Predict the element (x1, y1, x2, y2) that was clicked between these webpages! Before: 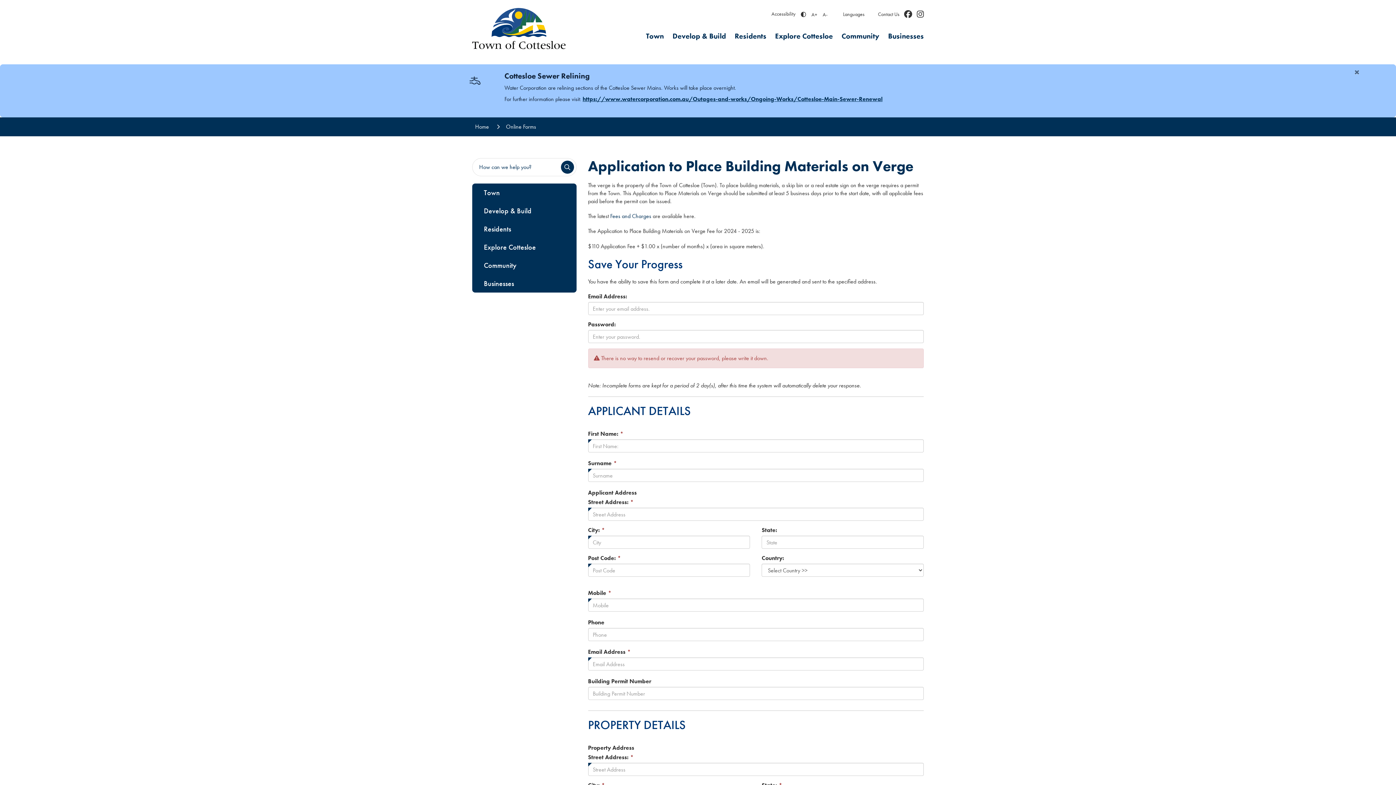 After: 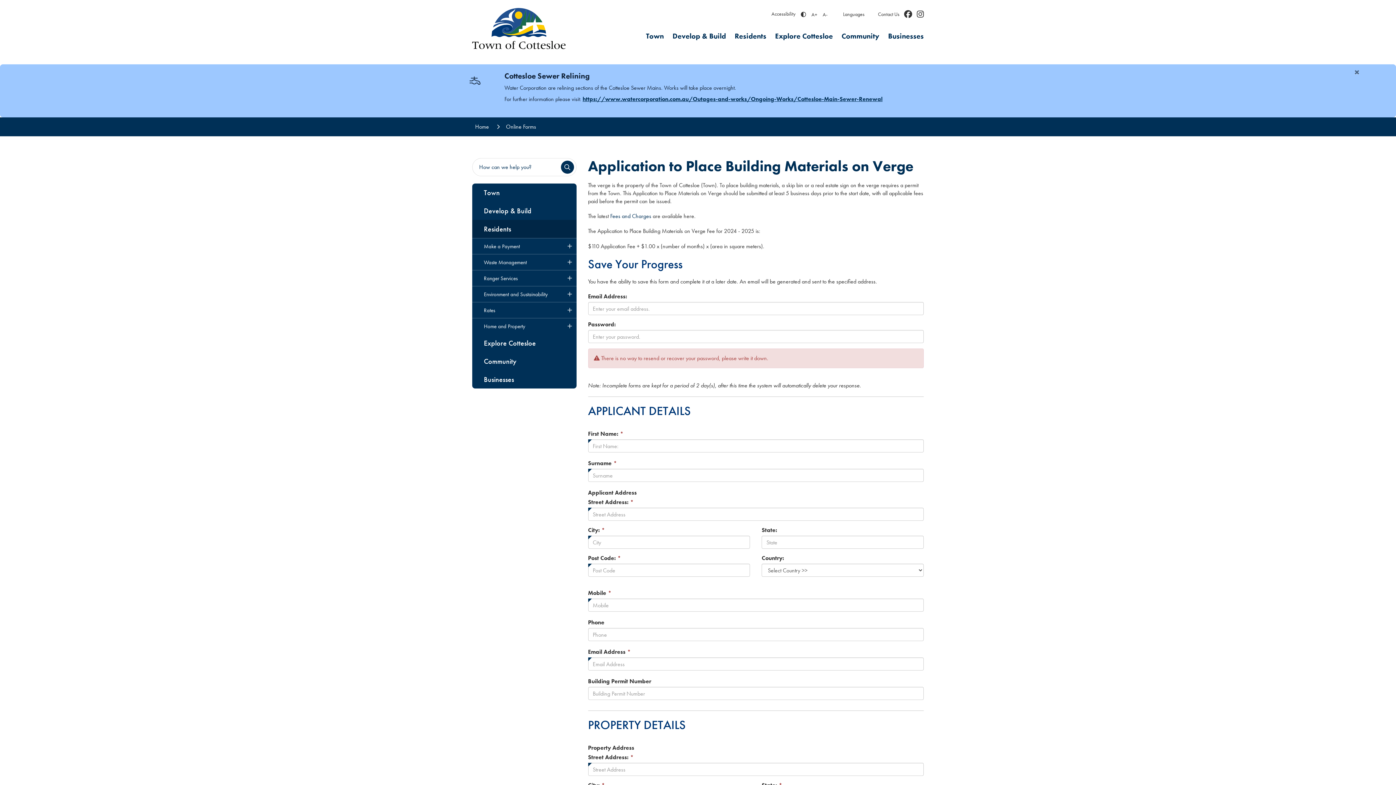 Action: label: Sub Menu - Residents bbox: (472, 219, 576, 238)